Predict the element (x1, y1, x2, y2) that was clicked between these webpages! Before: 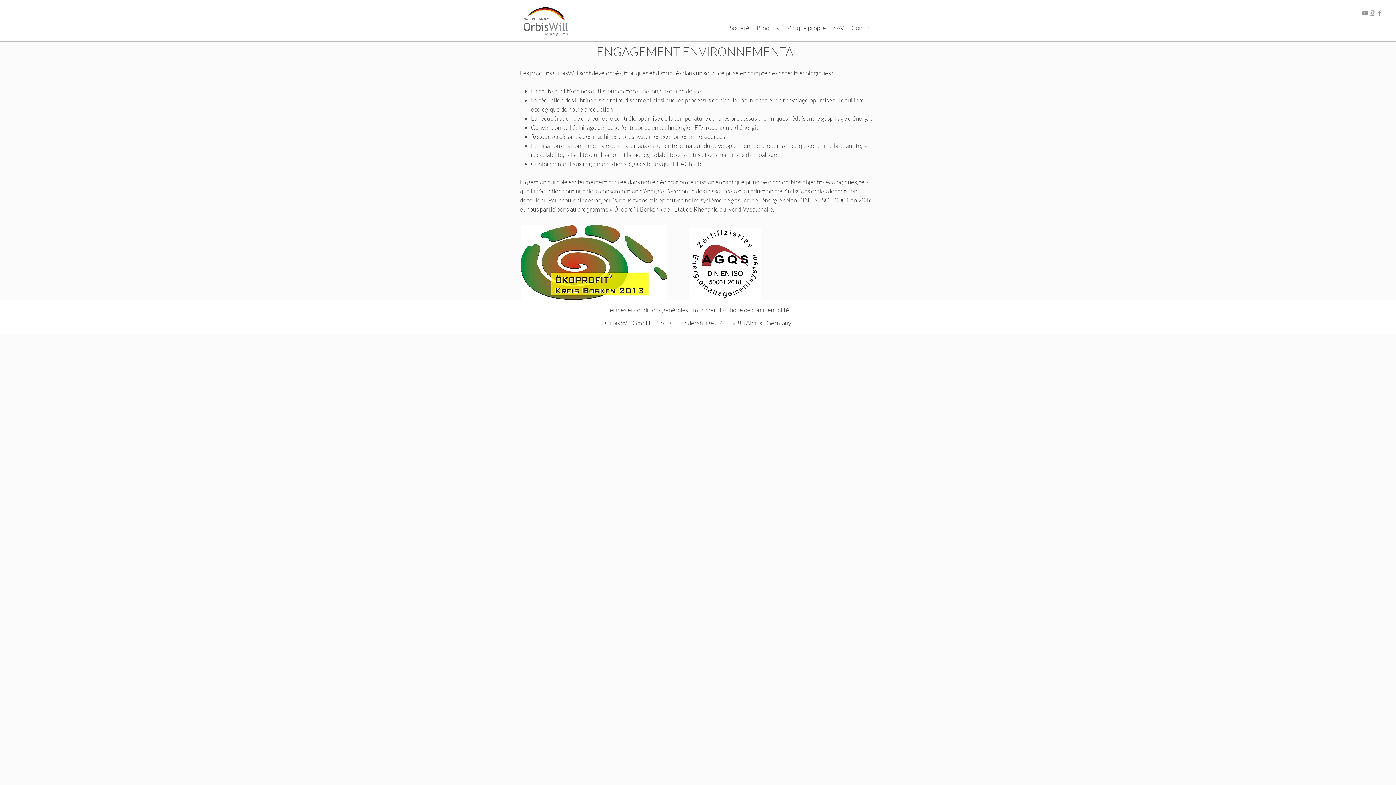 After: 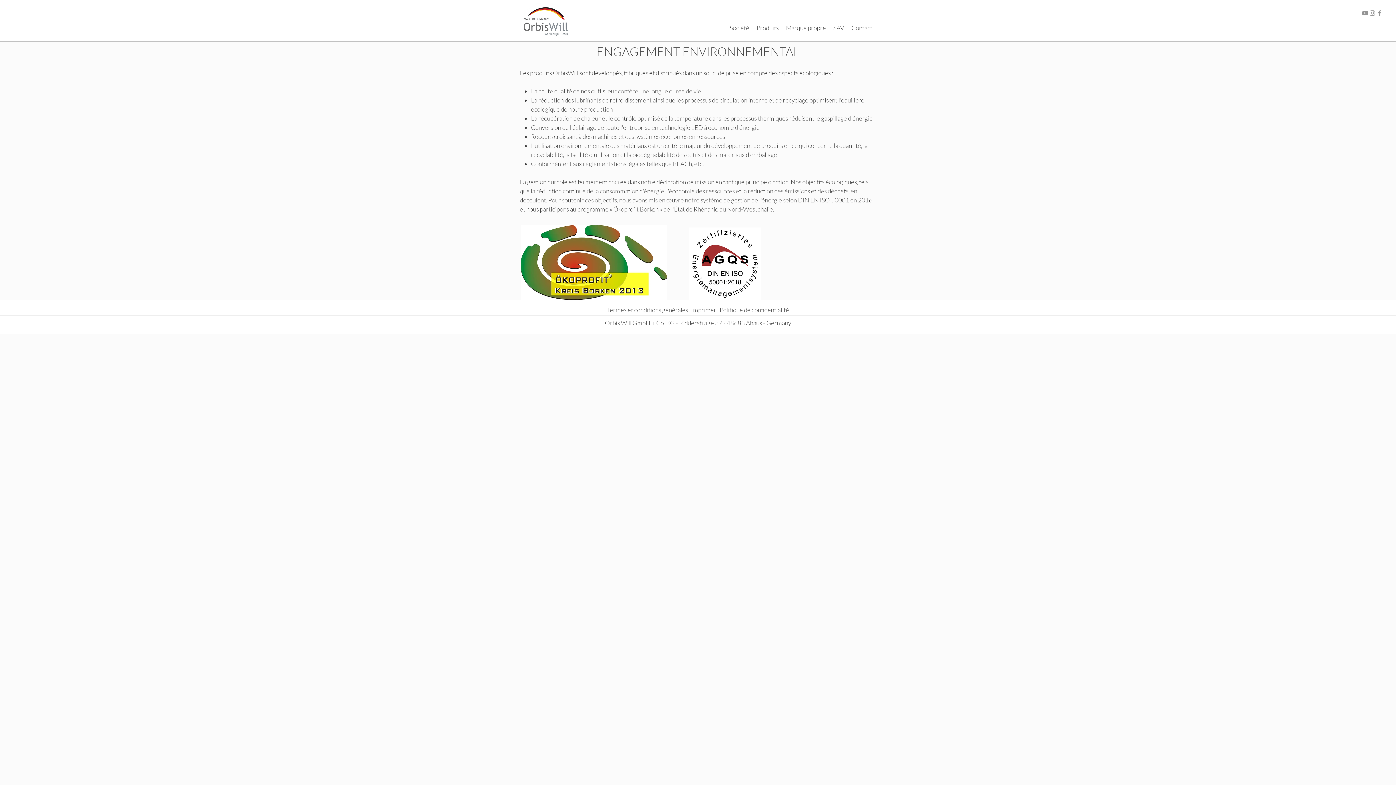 Action: label: Grau YouTube Icon bbox: (1361, 9, 1369, 16)